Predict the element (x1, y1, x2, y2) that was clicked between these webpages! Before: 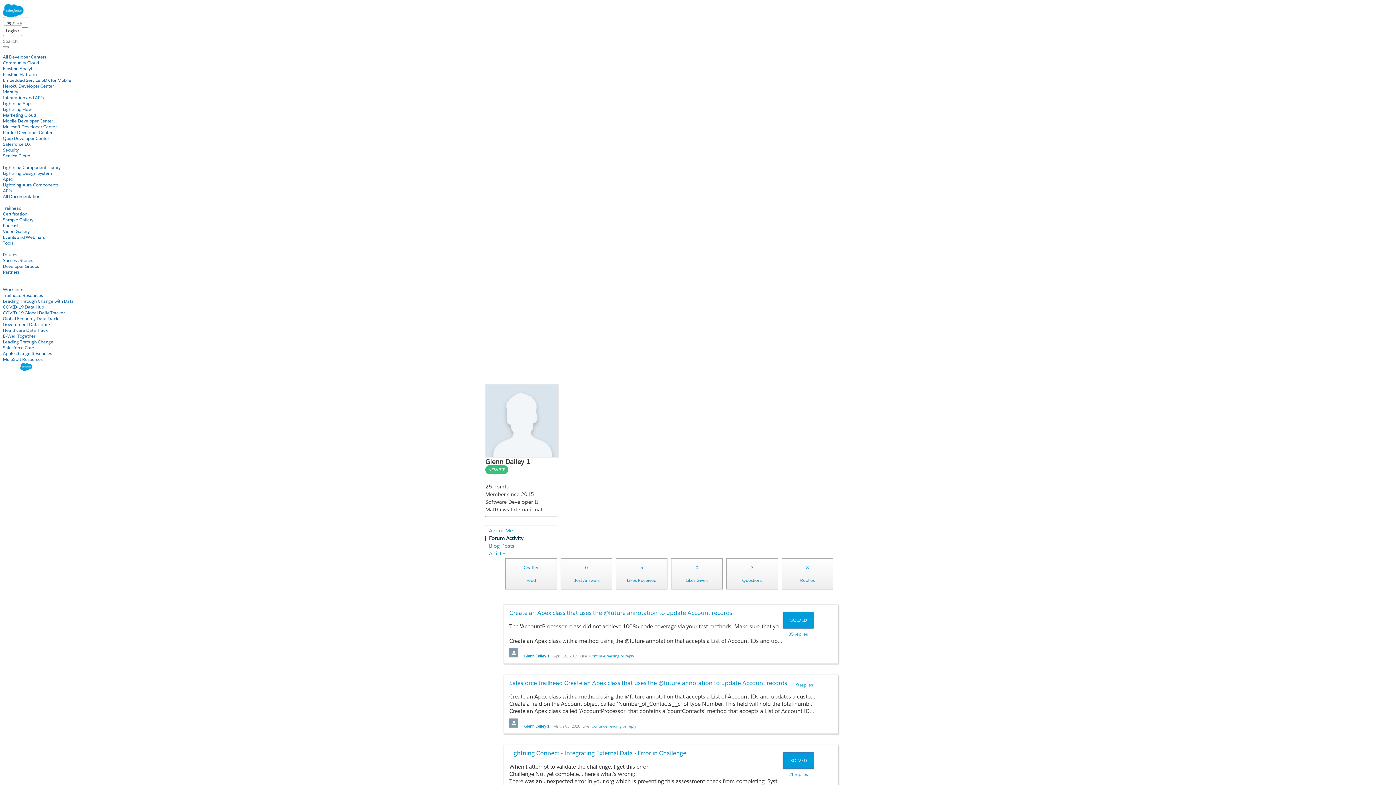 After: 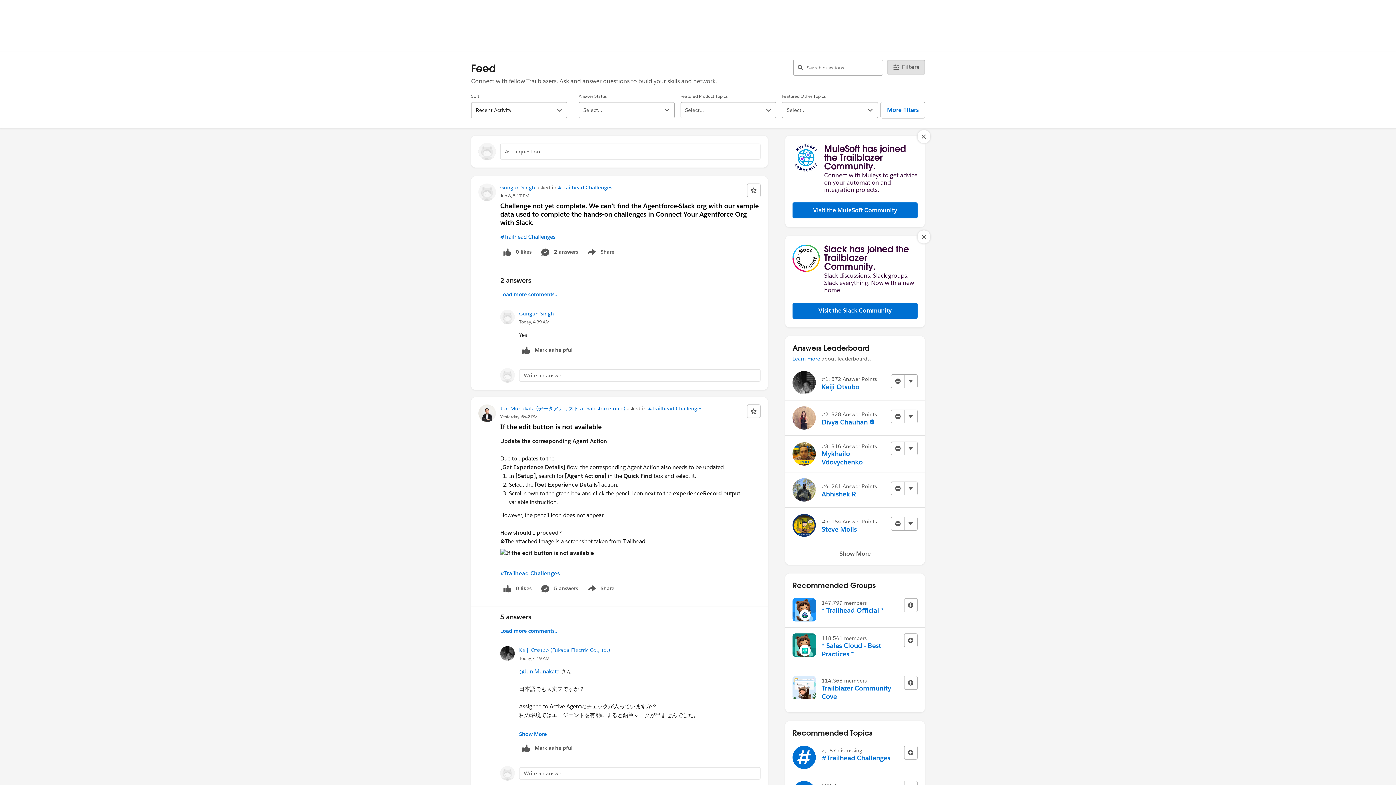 Action: label: Forums bbox: (2, 251, 17, 257)